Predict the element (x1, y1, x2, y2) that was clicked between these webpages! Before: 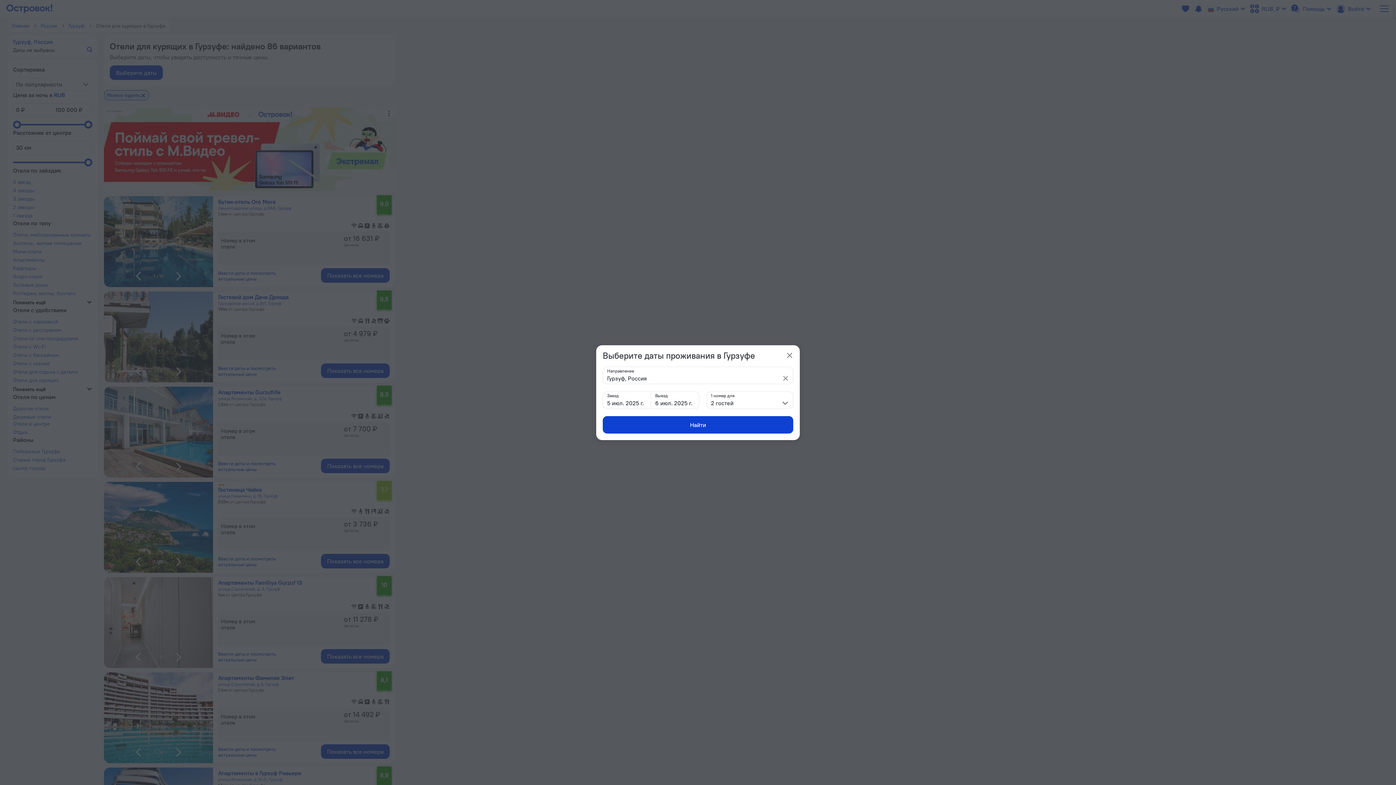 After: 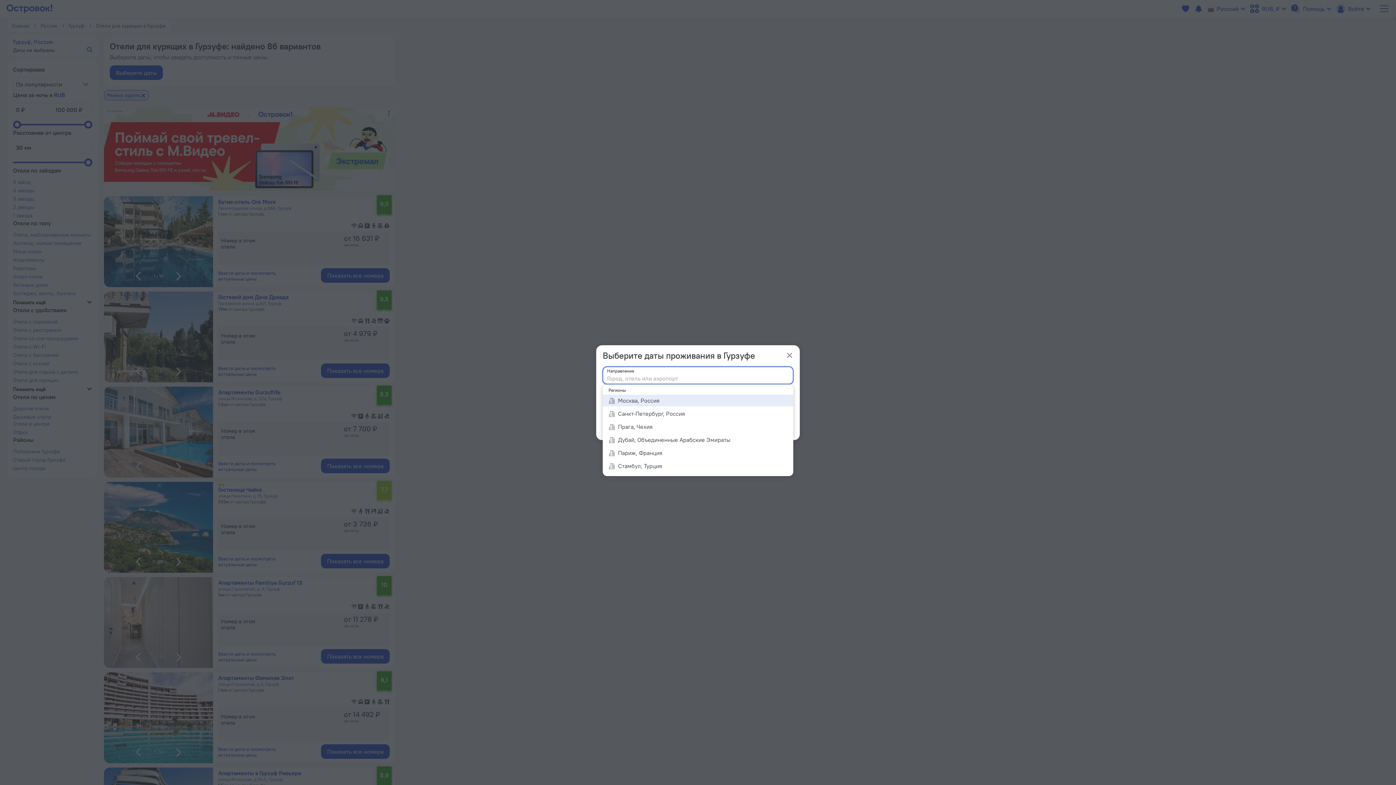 Action: bbox: (782, 375, 789, 381)